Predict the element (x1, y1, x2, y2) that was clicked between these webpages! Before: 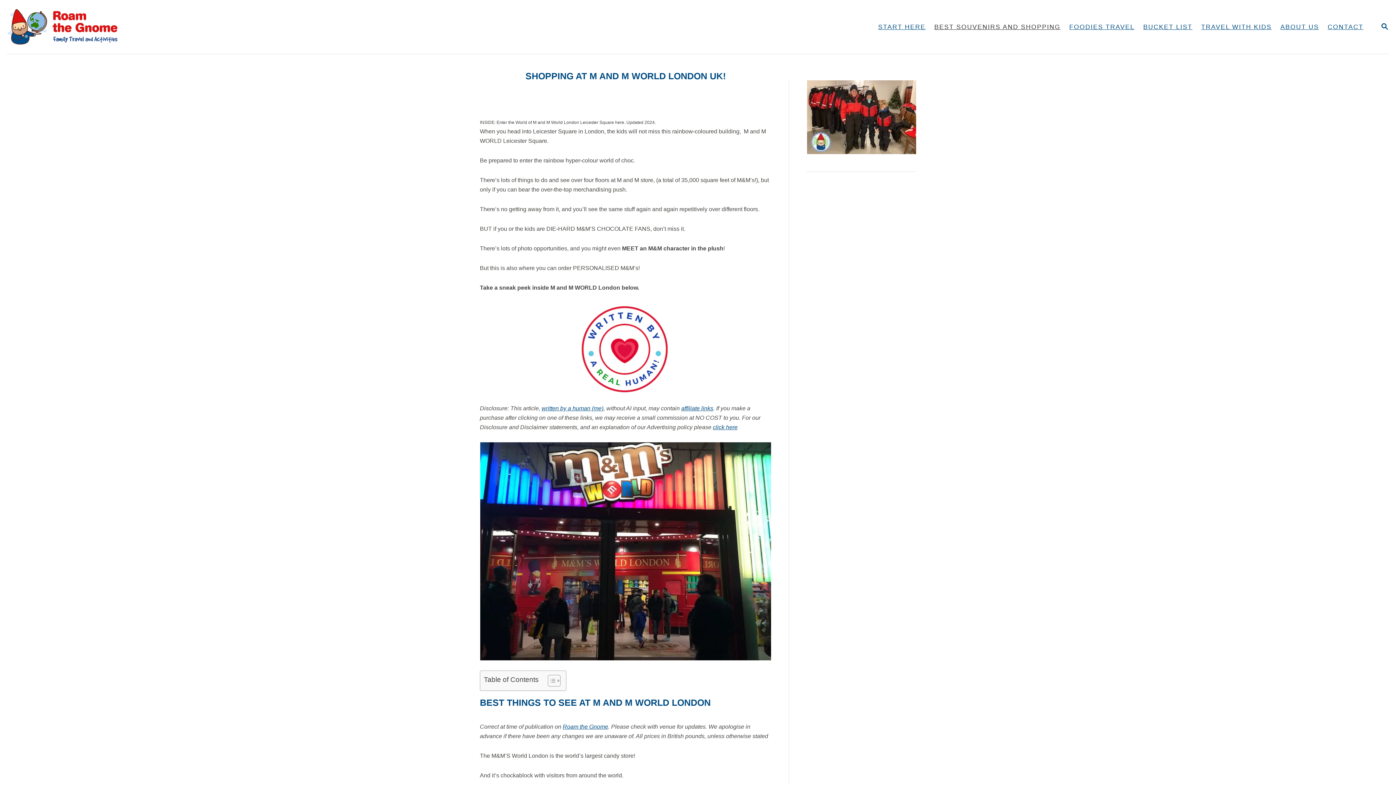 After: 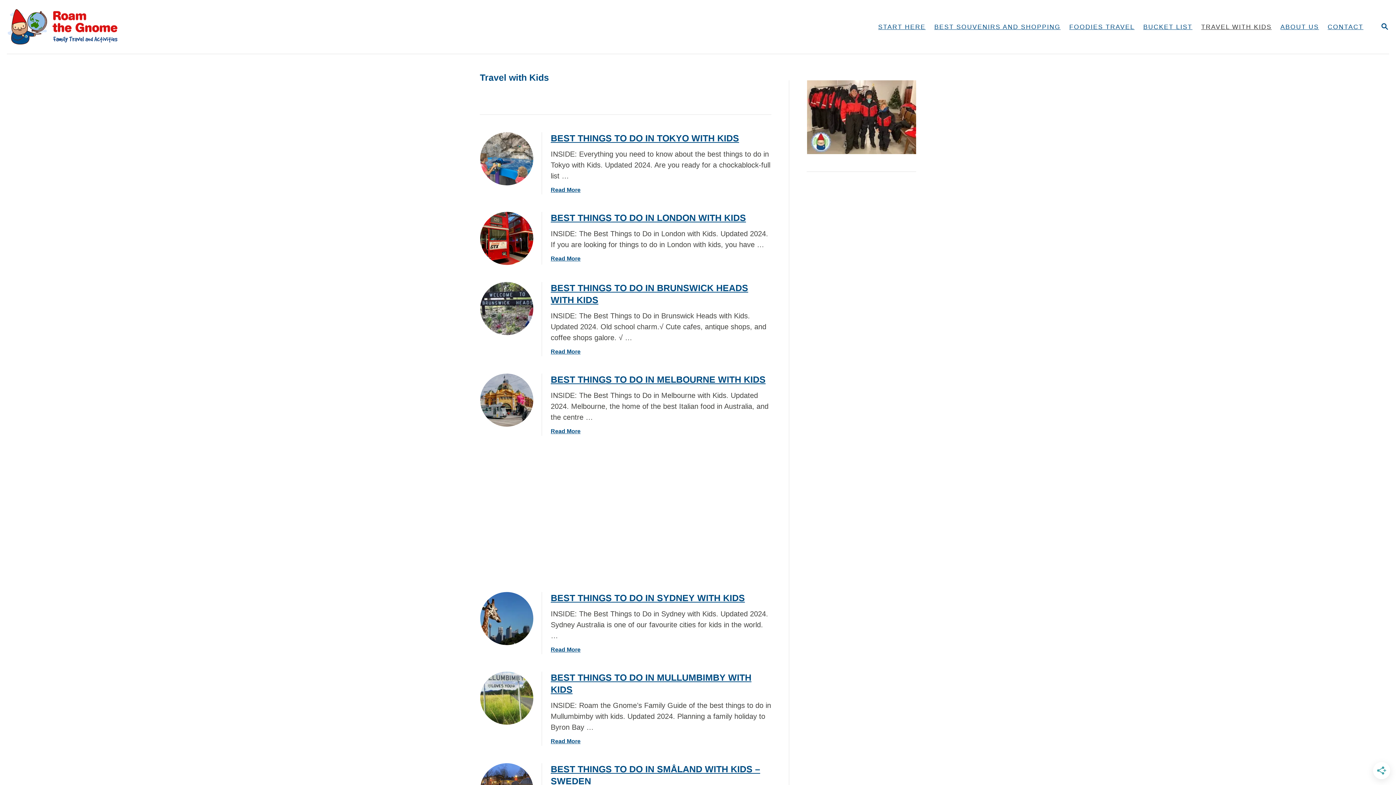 Action: label: TRAVEL WITH KIDS bbox: (1197, 18, 1276, 35)